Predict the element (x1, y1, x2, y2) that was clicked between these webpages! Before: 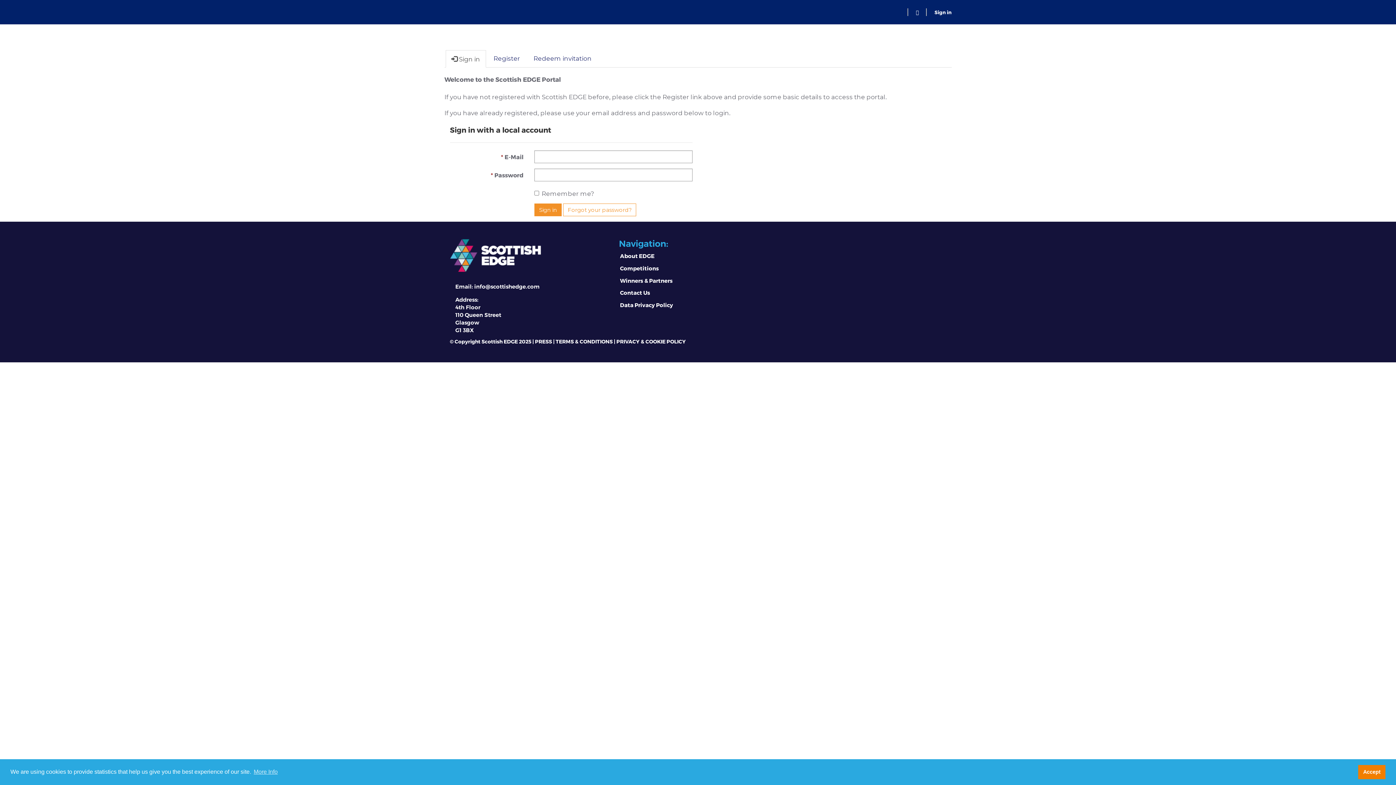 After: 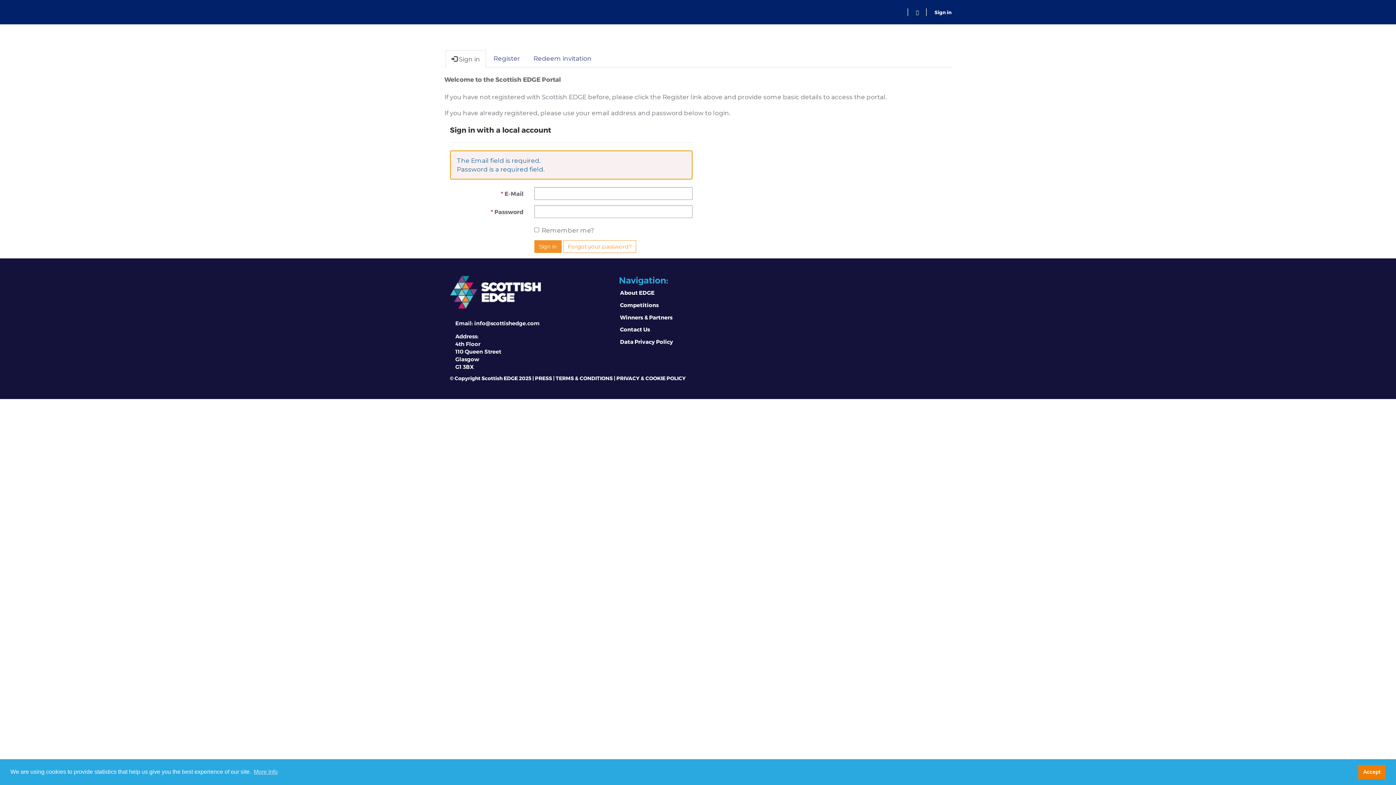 Action: label: Sign in bbox: (534, 203, 561, 216)